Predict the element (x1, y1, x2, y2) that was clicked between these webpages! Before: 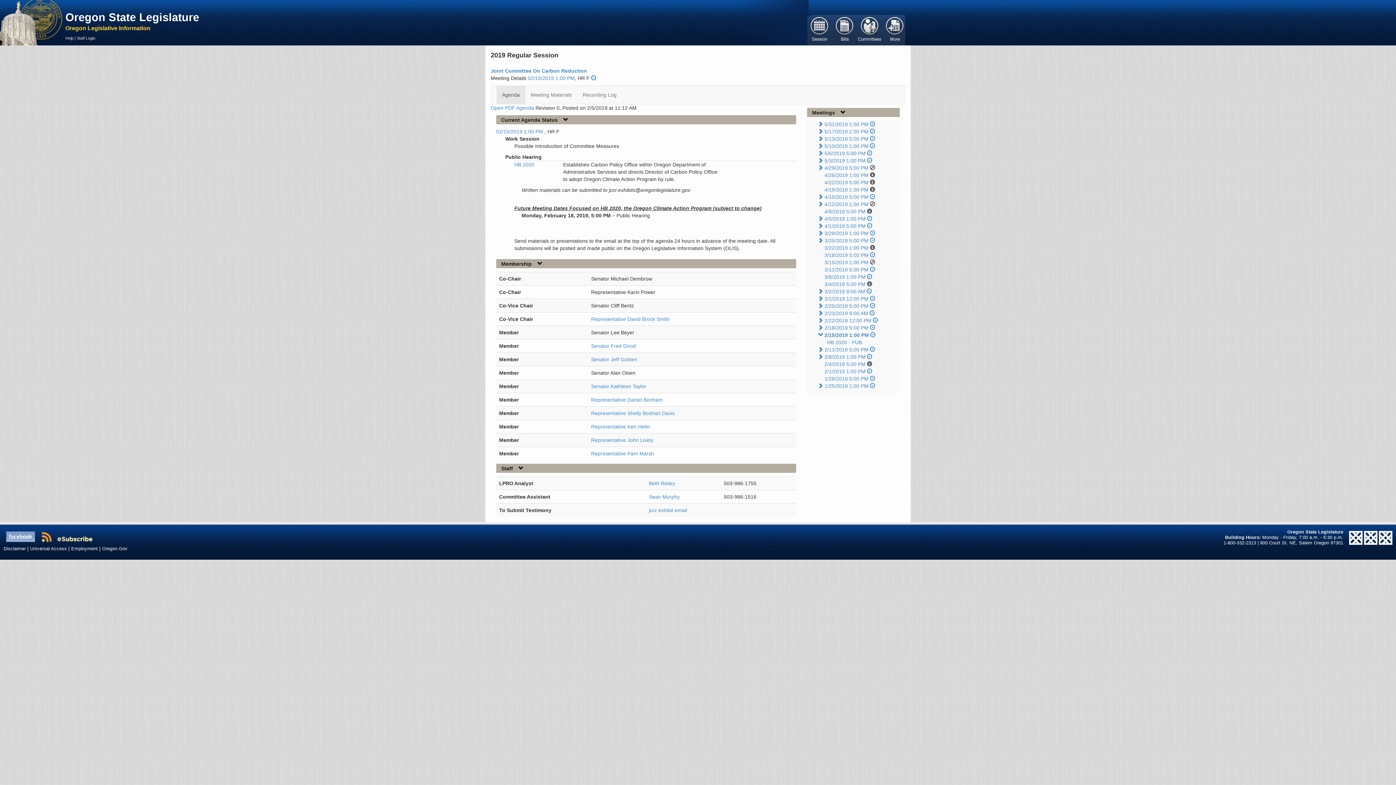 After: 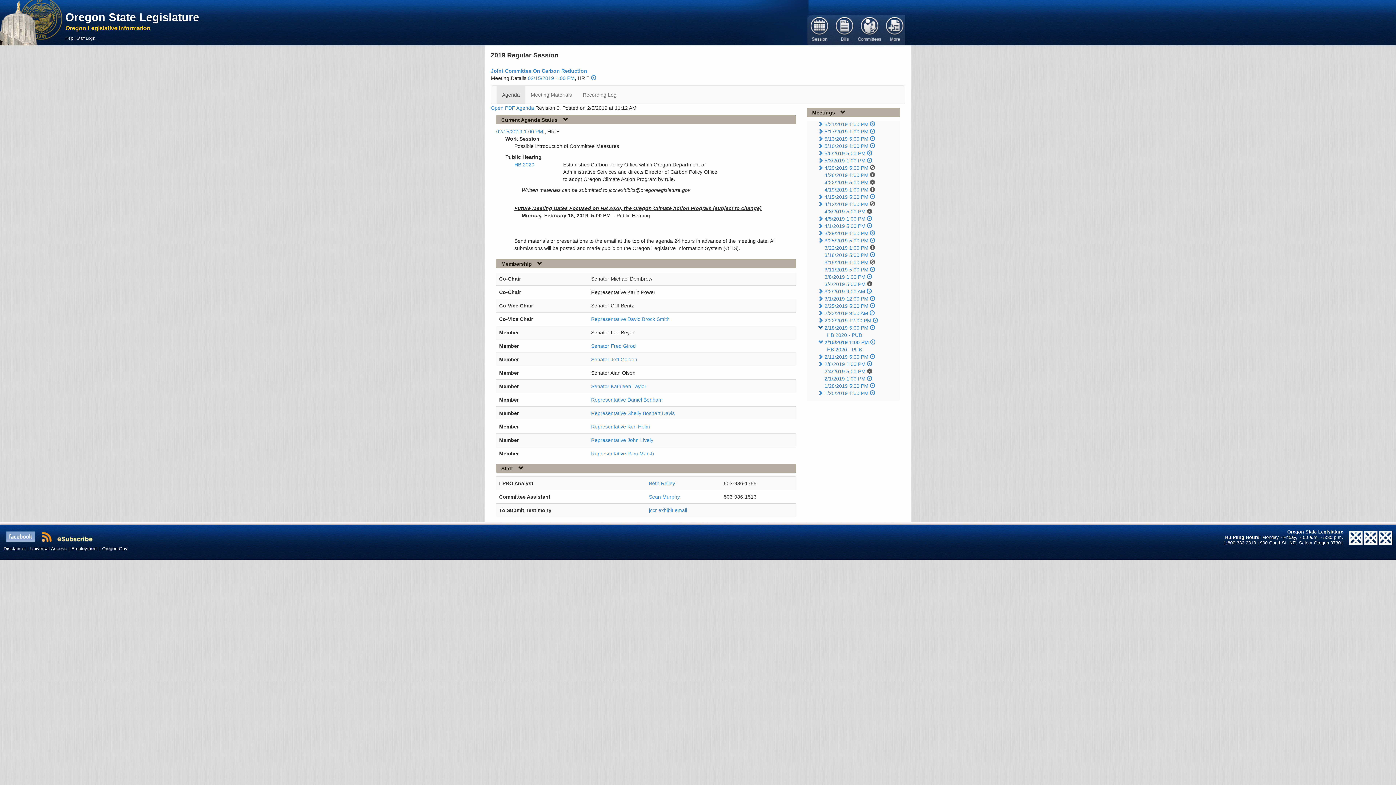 Action: label:   bbox: (818, 325, 824, 330)